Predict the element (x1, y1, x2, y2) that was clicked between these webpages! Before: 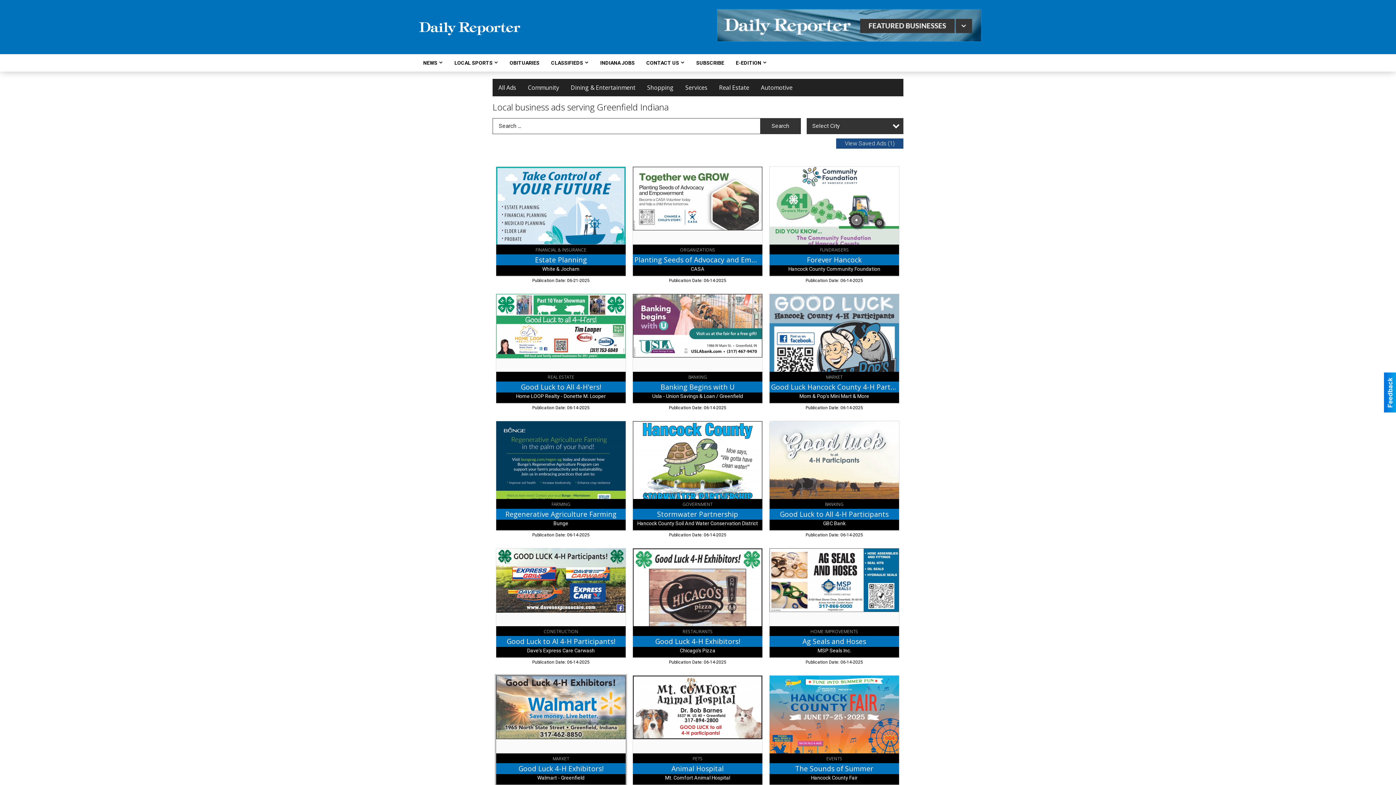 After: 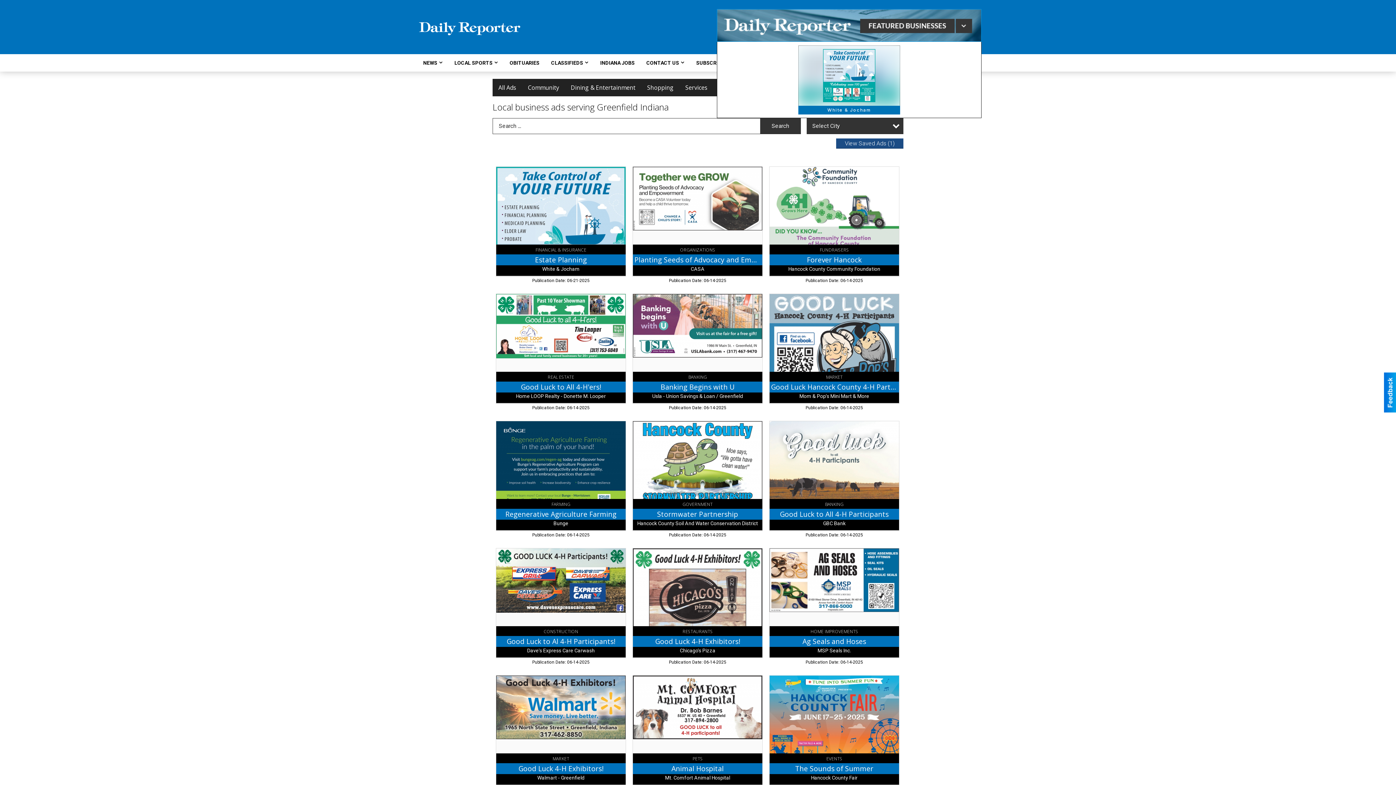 Action: bbox: (717, 21, 981, 28)